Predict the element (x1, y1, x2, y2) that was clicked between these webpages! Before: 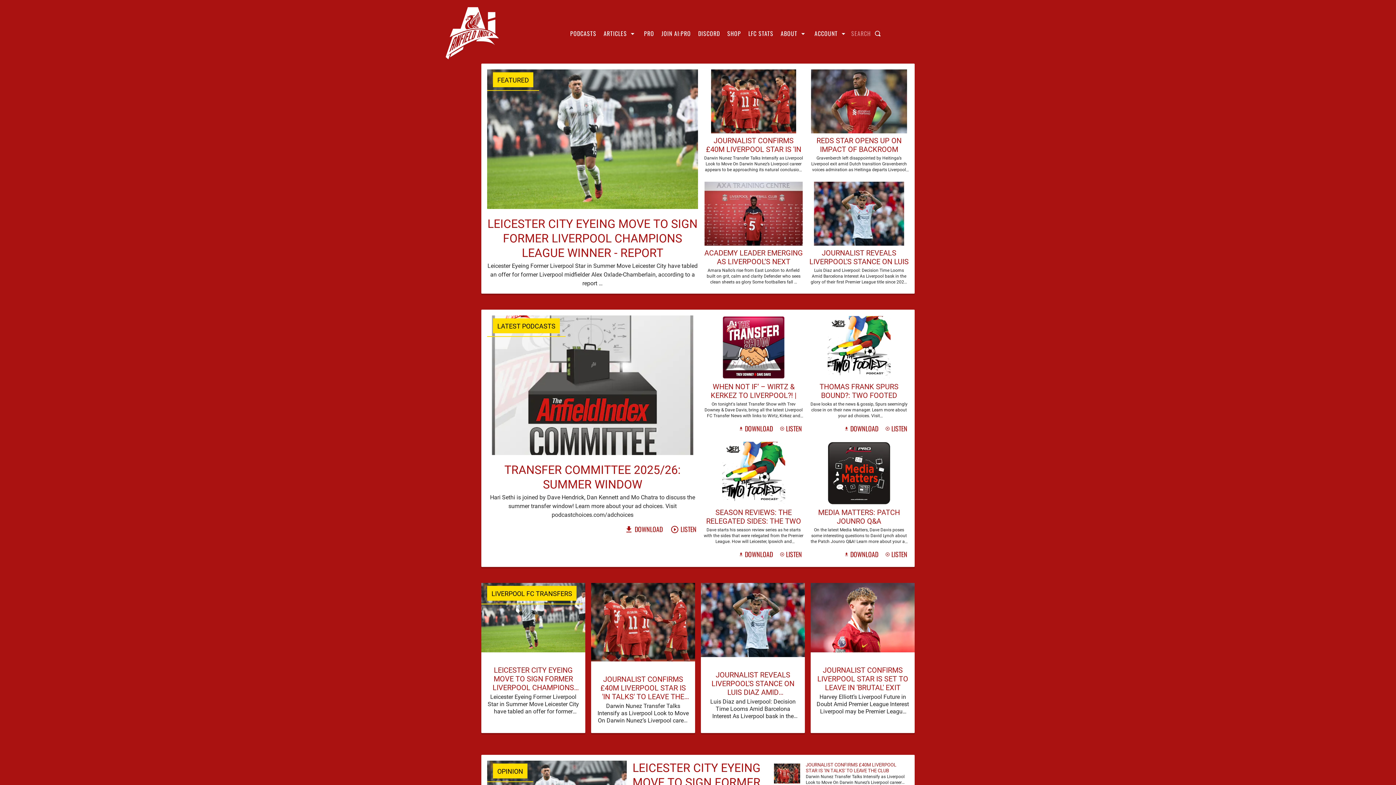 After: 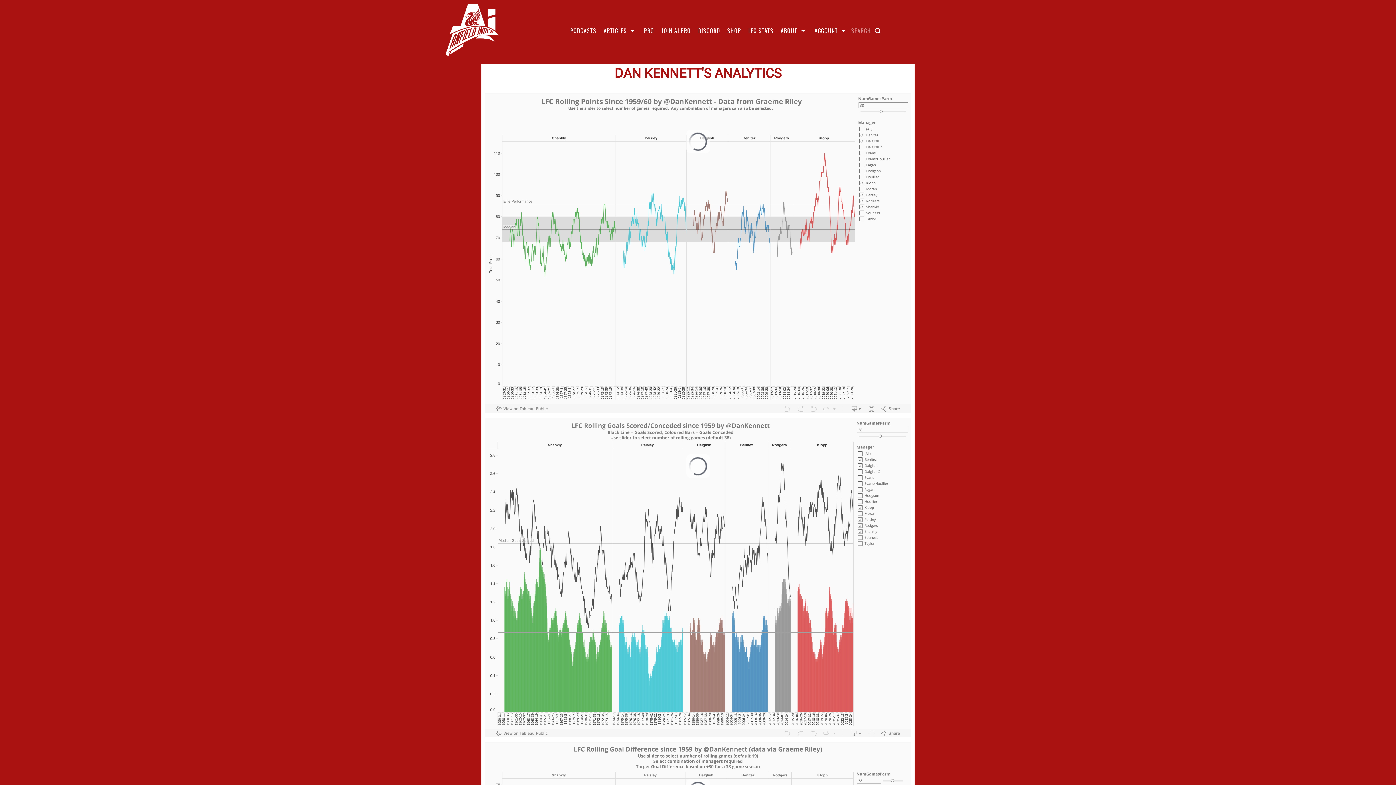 Action: bbox: (744, 24, 777, 42) label: LFC STATS